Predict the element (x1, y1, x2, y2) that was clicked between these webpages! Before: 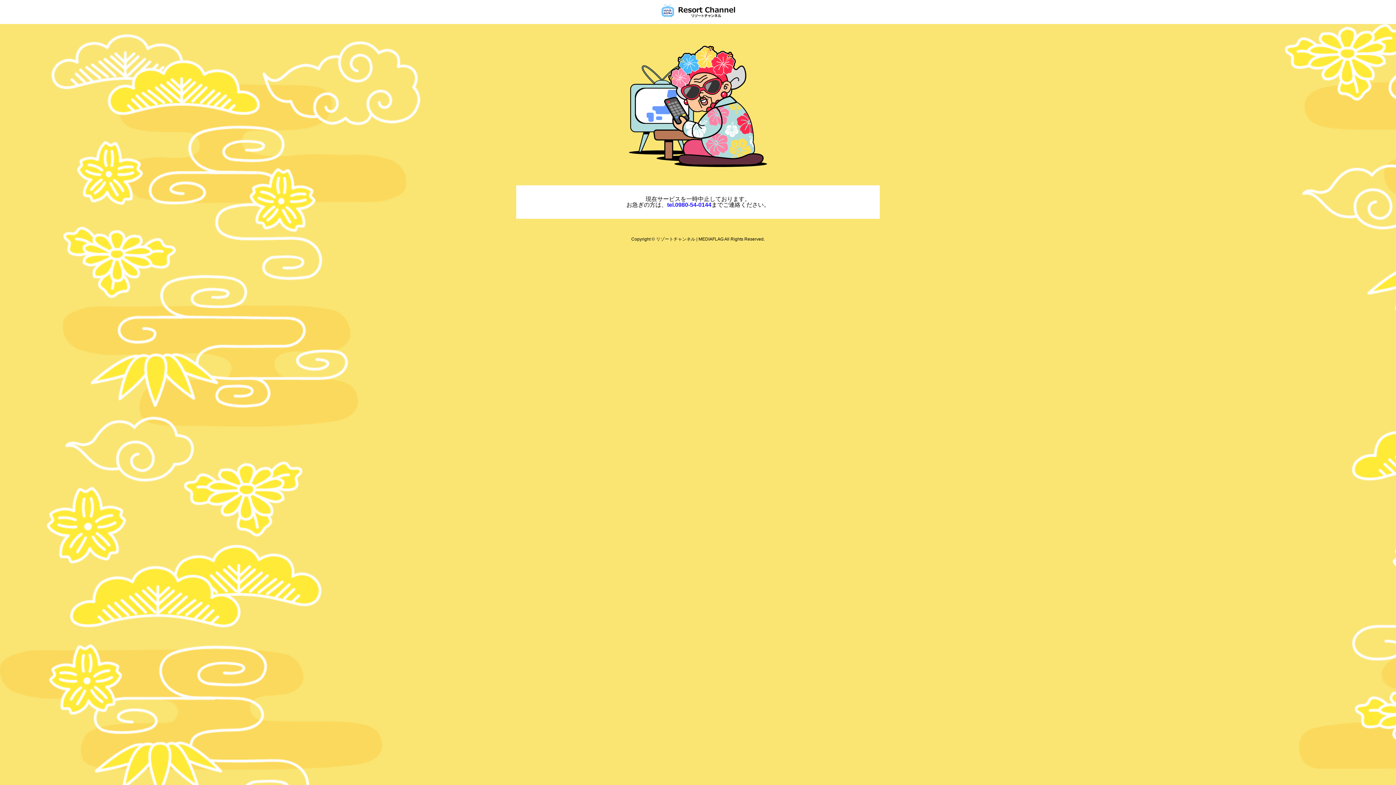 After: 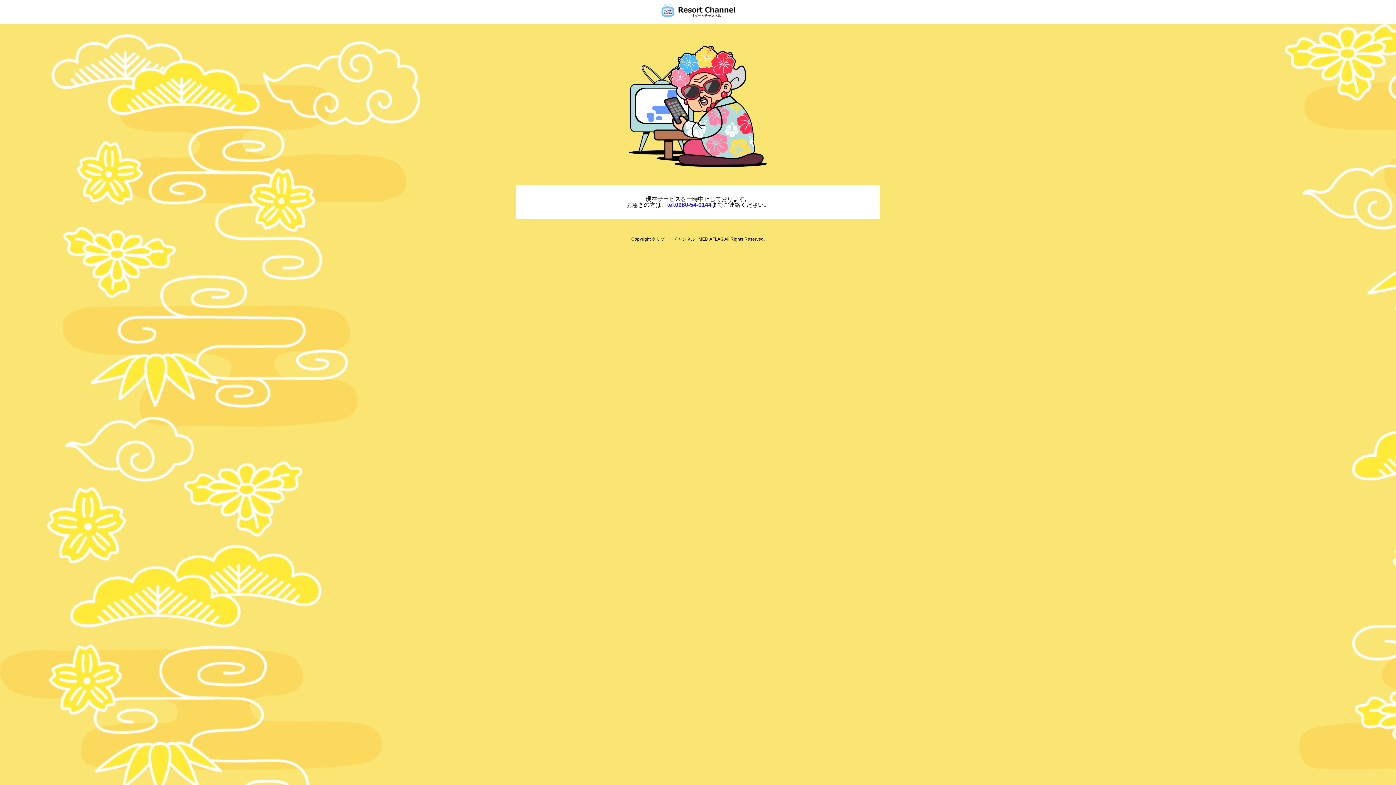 Action: bbox: (661, 3, 735, 17)